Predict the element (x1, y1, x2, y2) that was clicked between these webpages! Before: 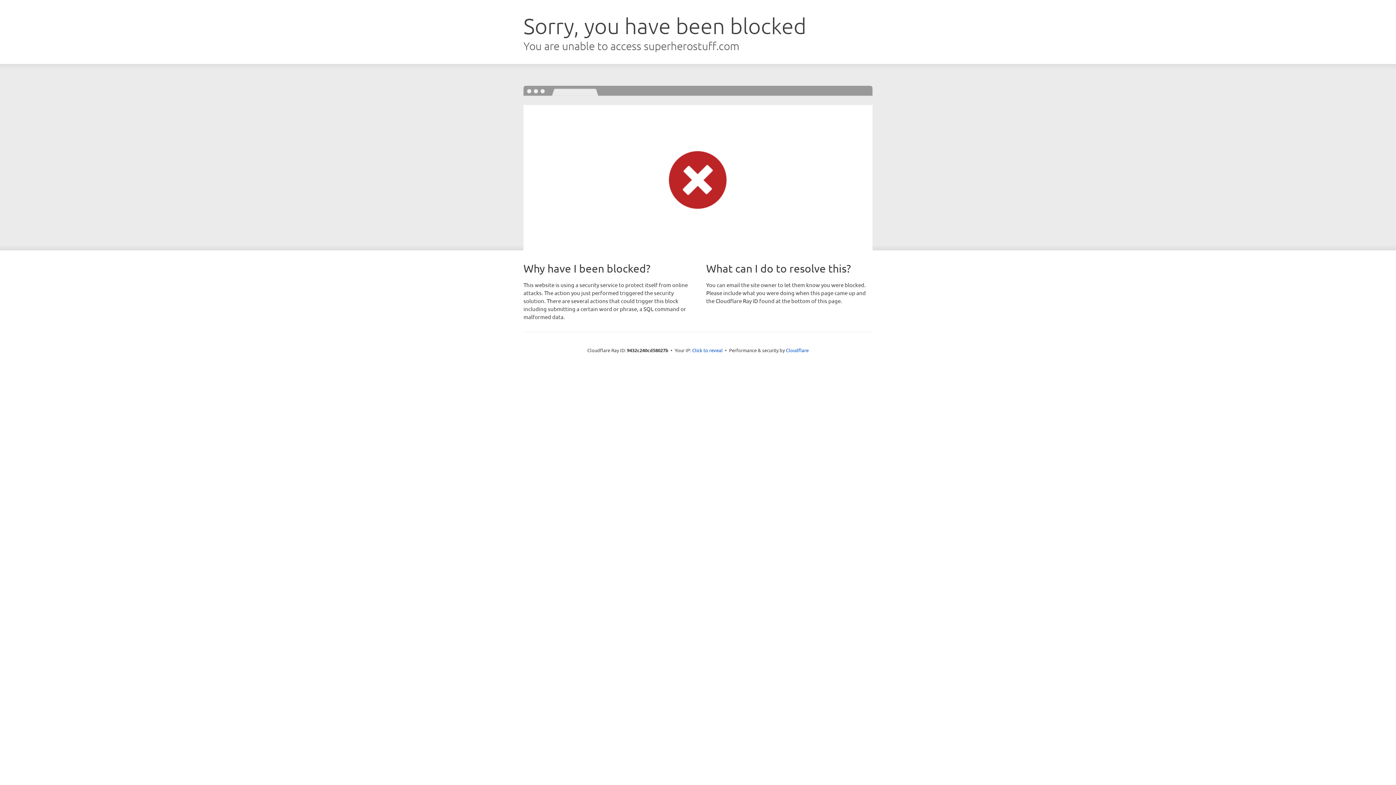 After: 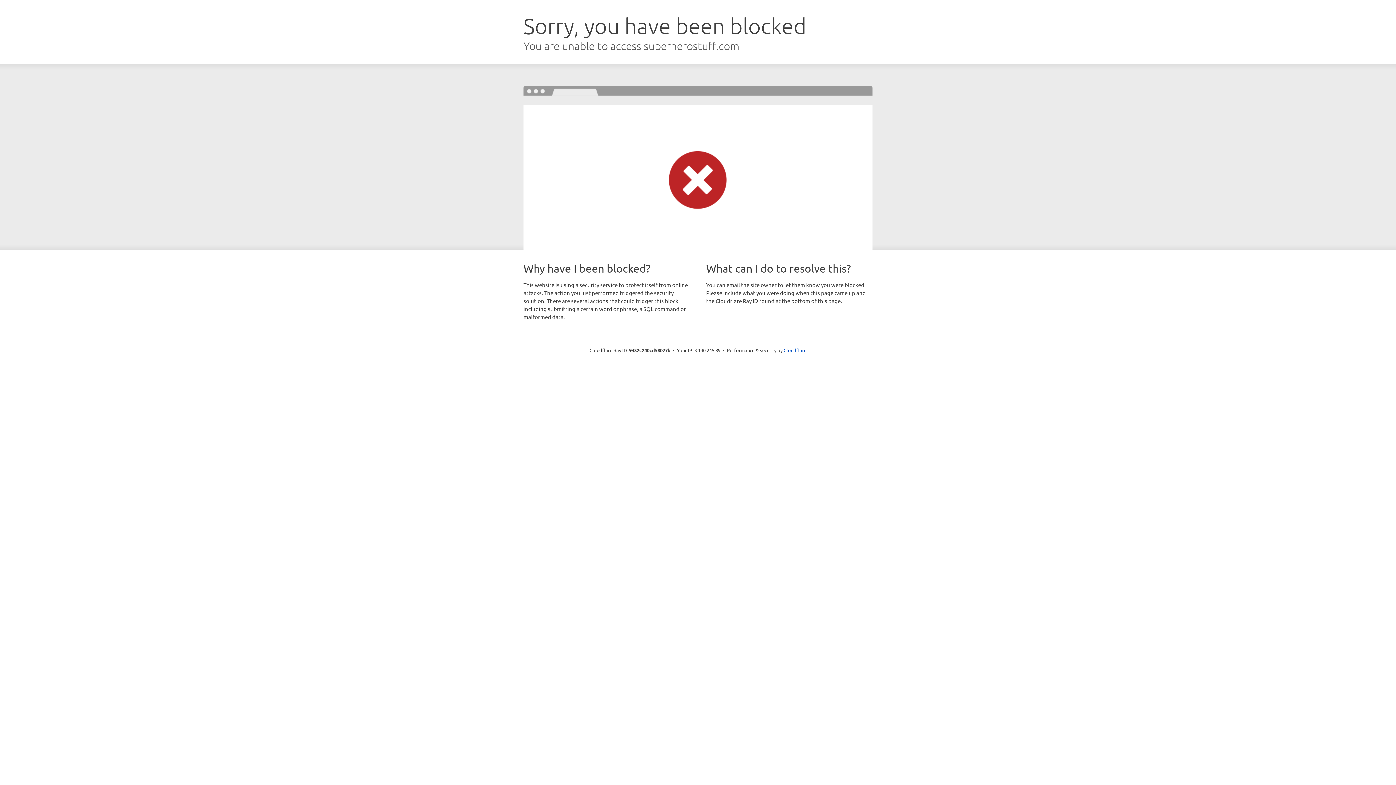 Action: label: Click to reveal bbox: (692, 346, 722, 353)